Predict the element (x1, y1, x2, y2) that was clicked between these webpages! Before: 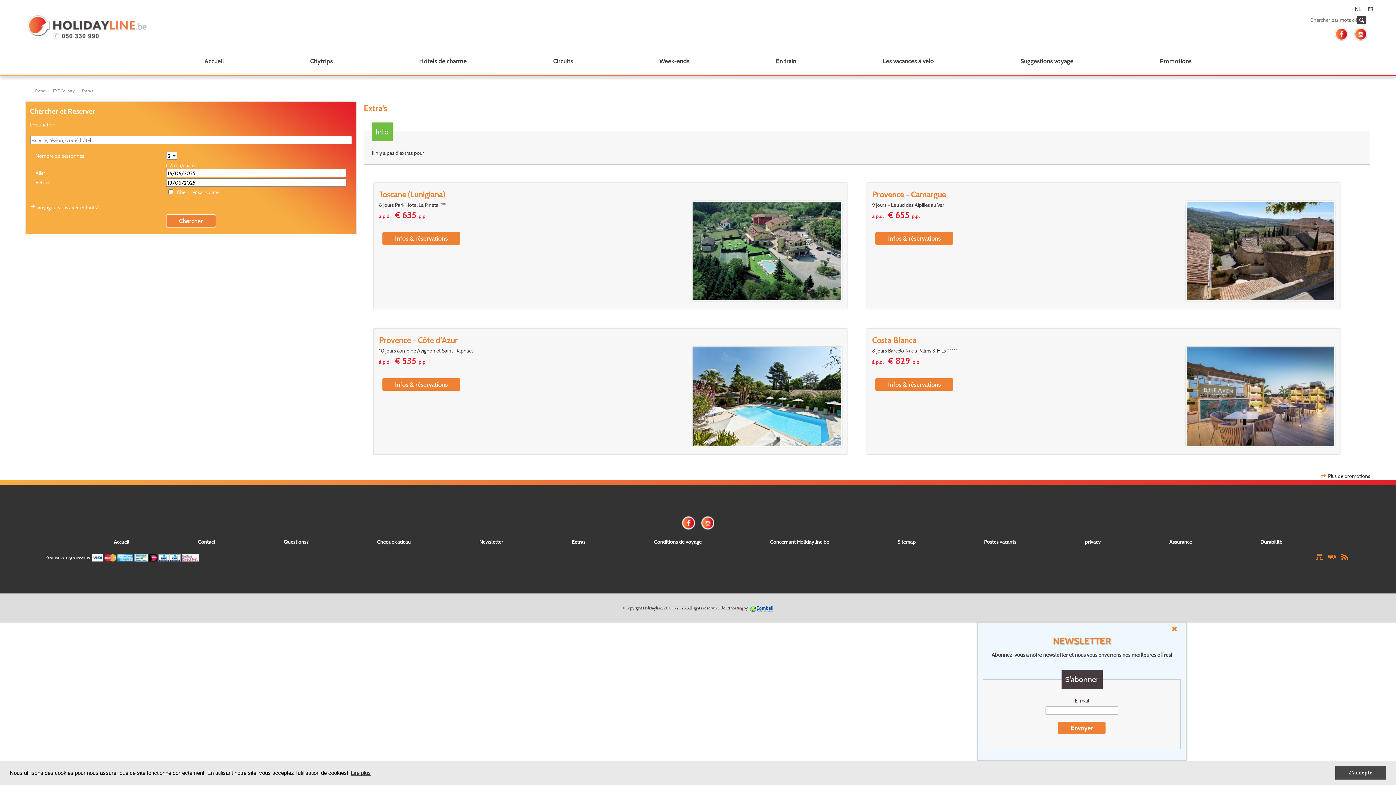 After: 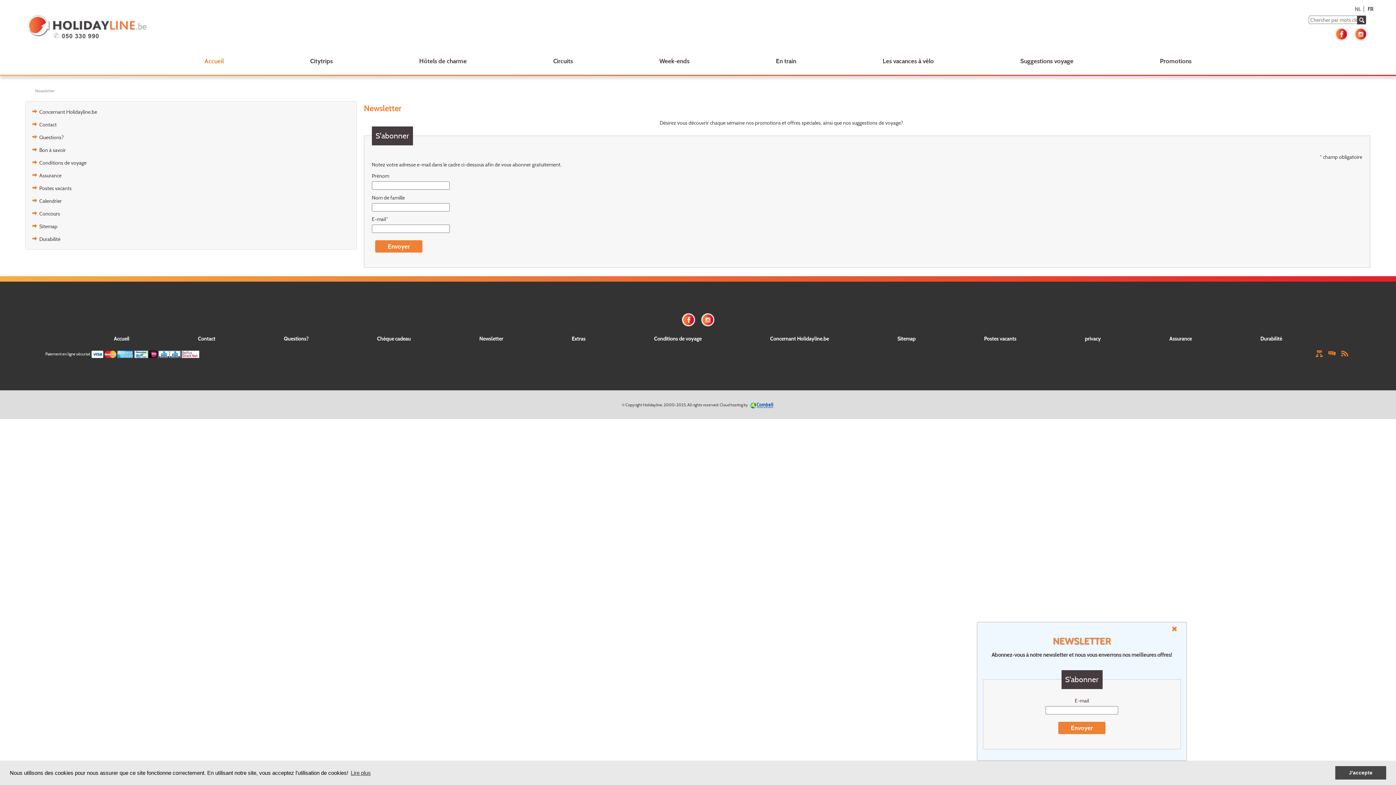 Action: bbox: (479, 539, 503, 545) label: Newsletter